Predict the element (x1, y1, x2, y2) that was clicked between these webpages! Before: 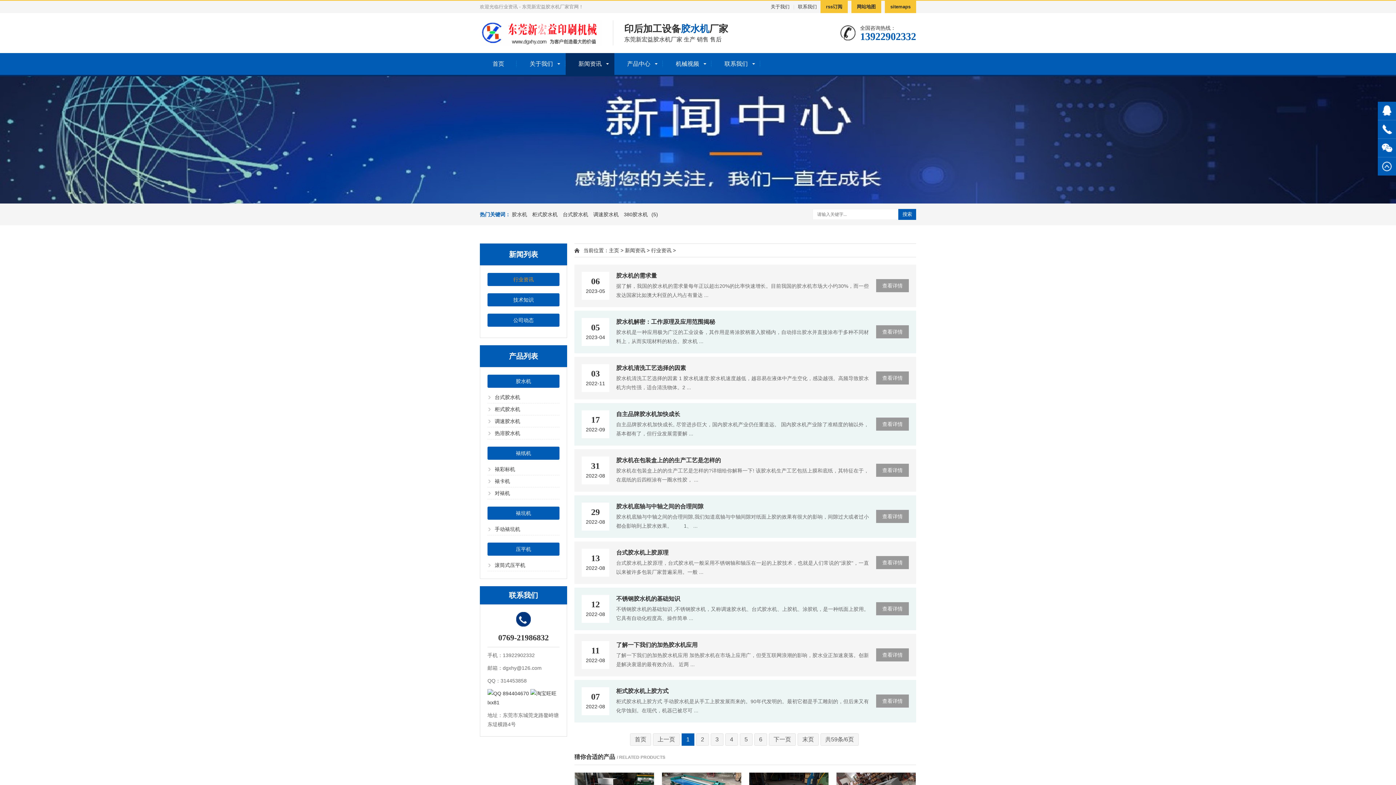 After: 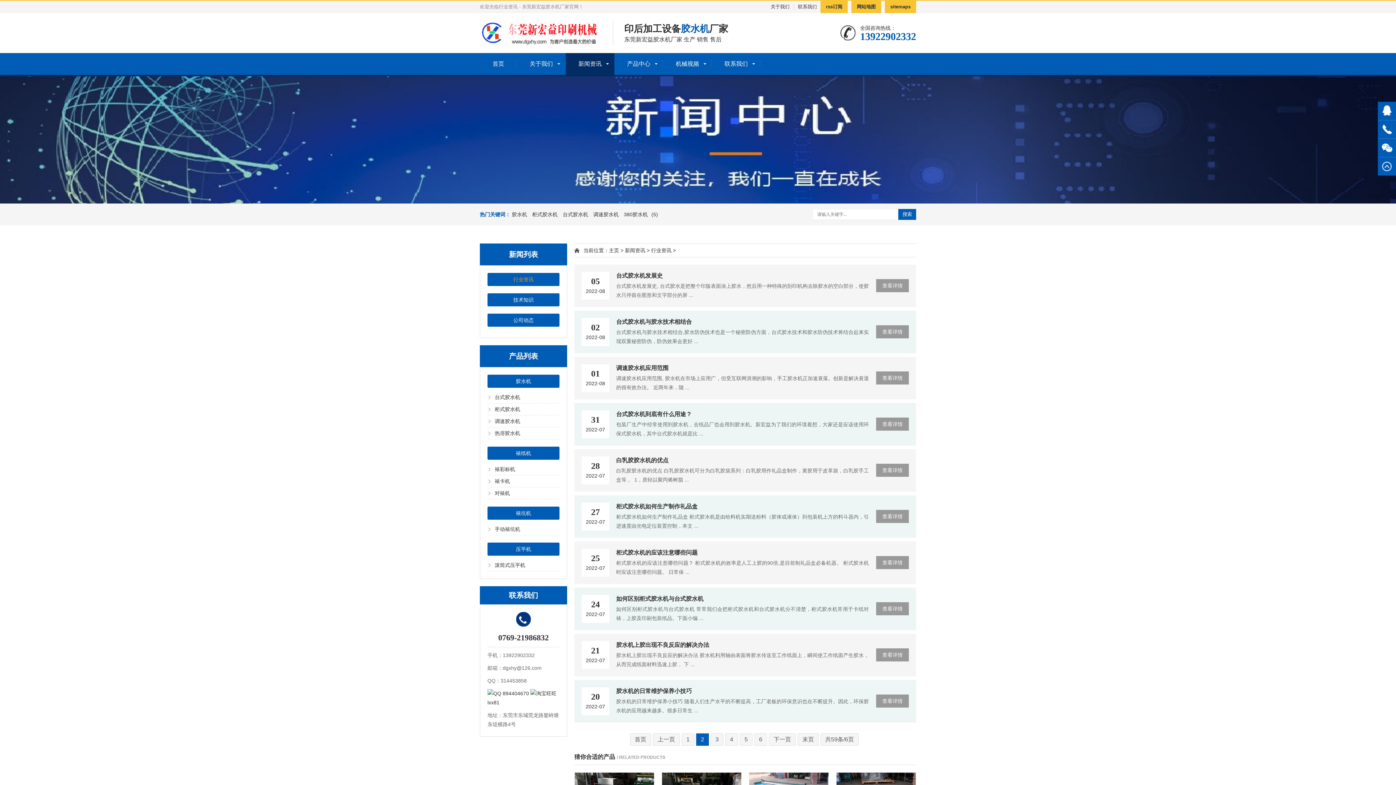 Action: label: 2 bbox: (696, 733, 709, 746)